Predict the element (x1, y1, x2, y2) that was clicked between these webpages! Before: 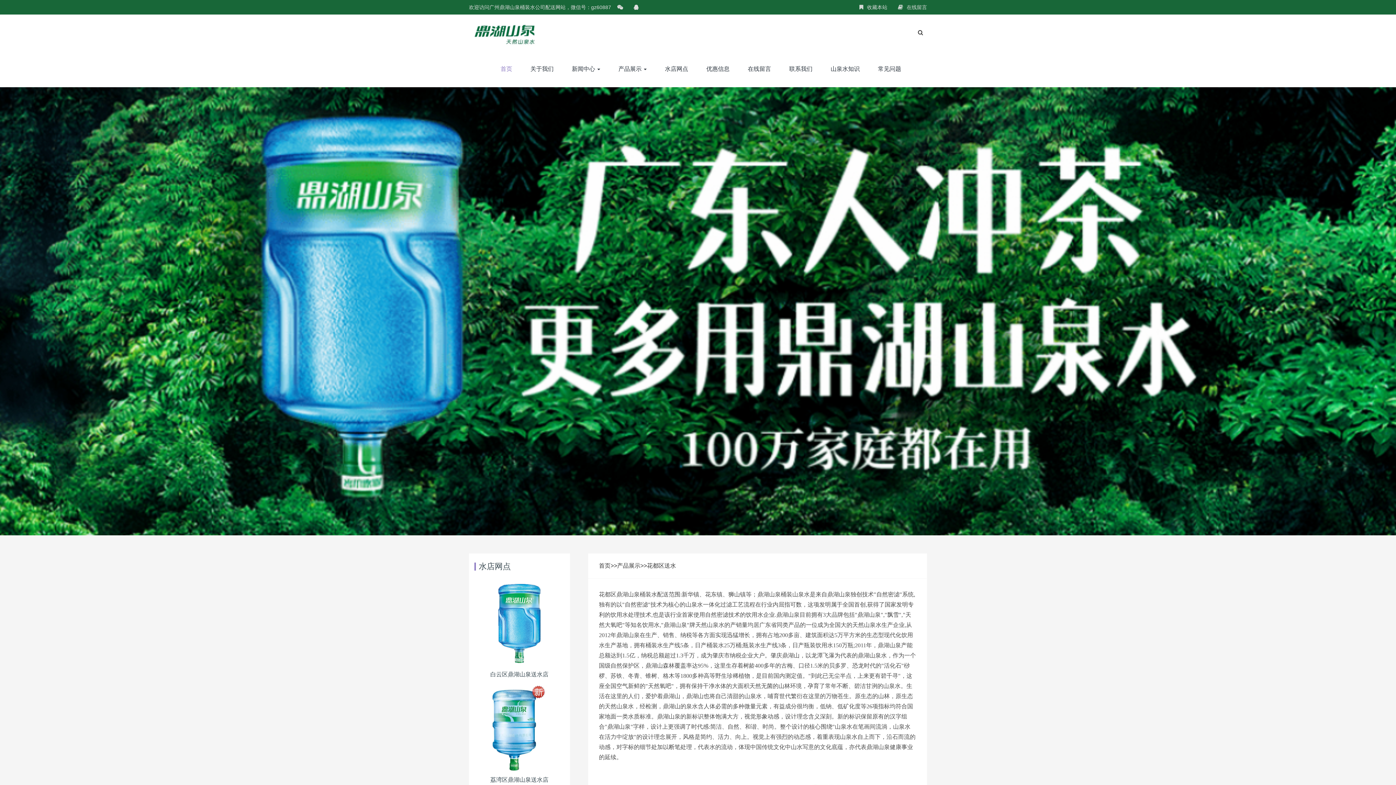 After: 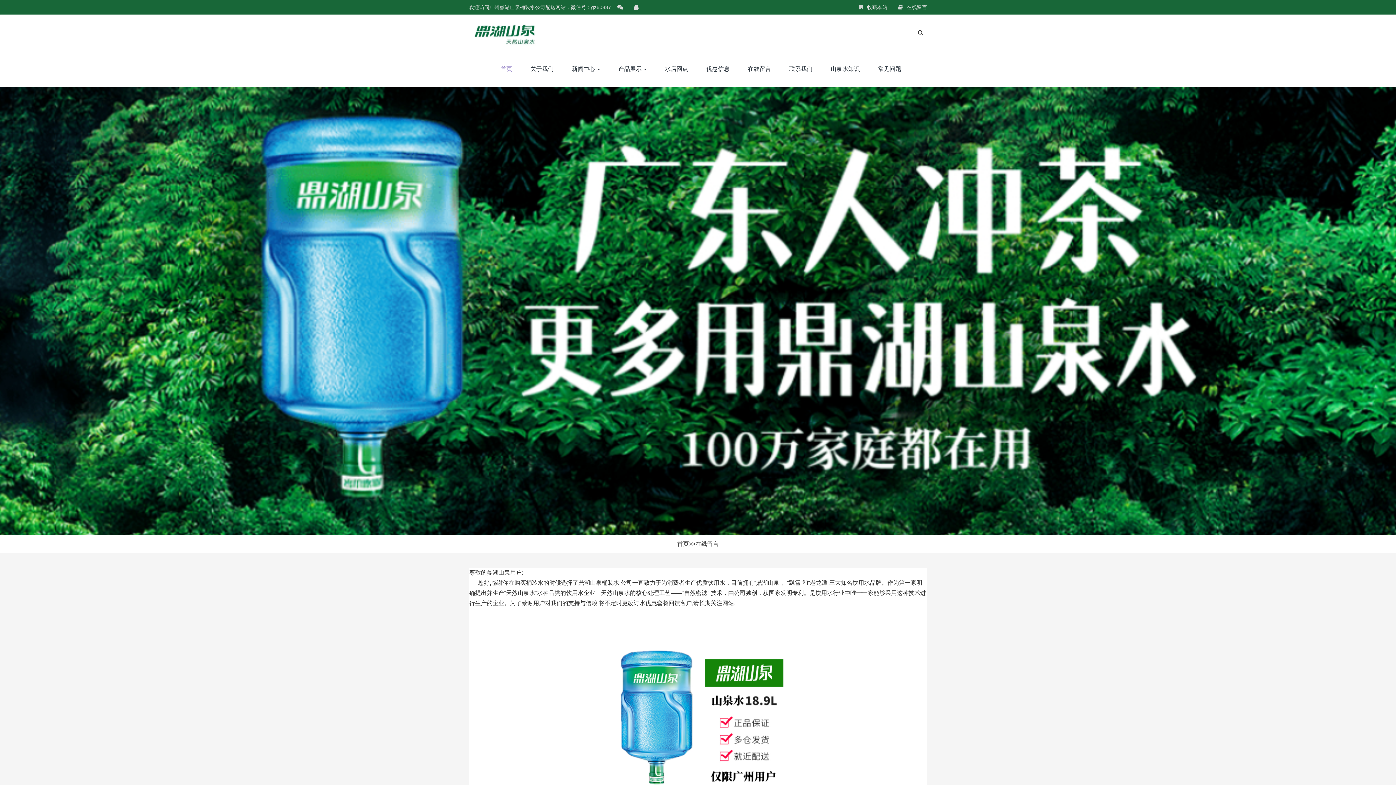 Action: bbox: (742, 50, 776, 87) label: 在线留言